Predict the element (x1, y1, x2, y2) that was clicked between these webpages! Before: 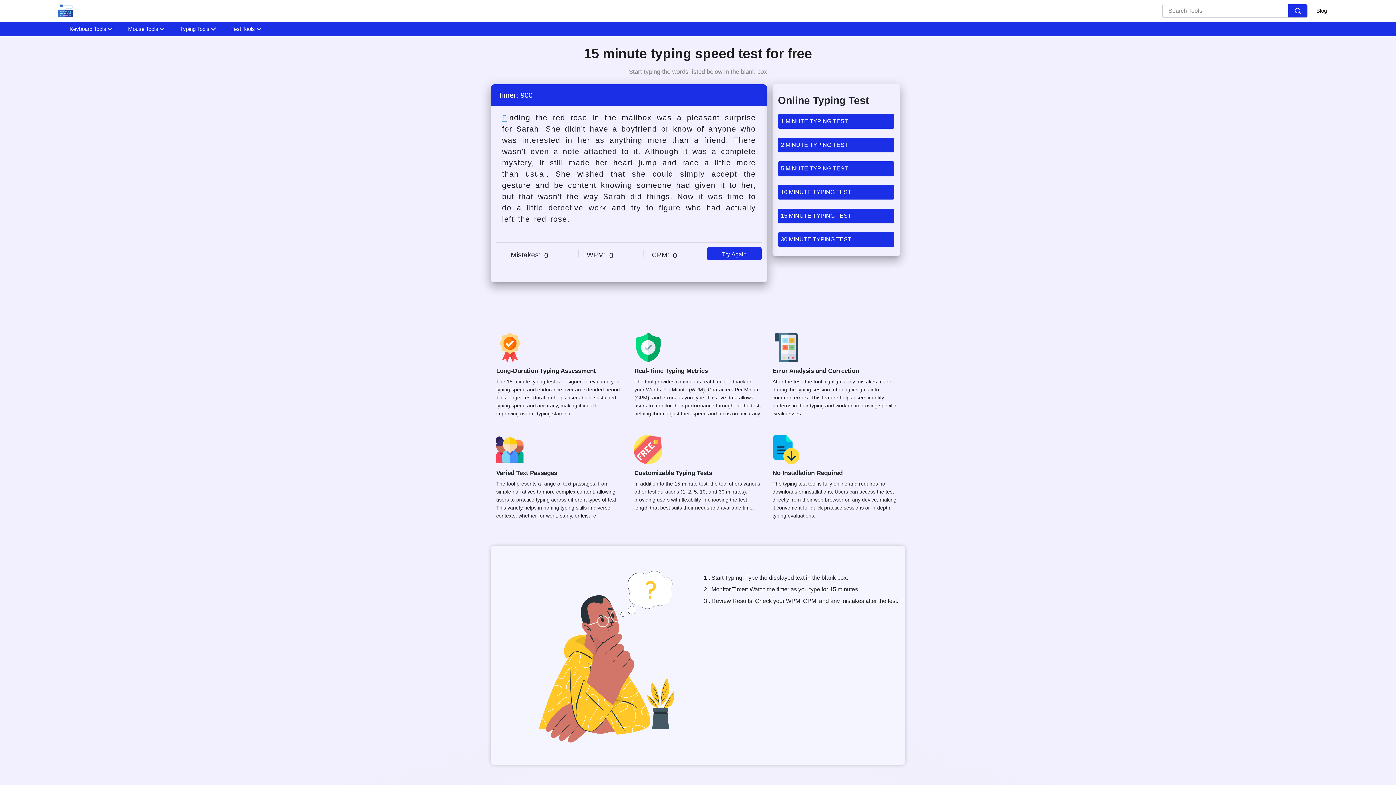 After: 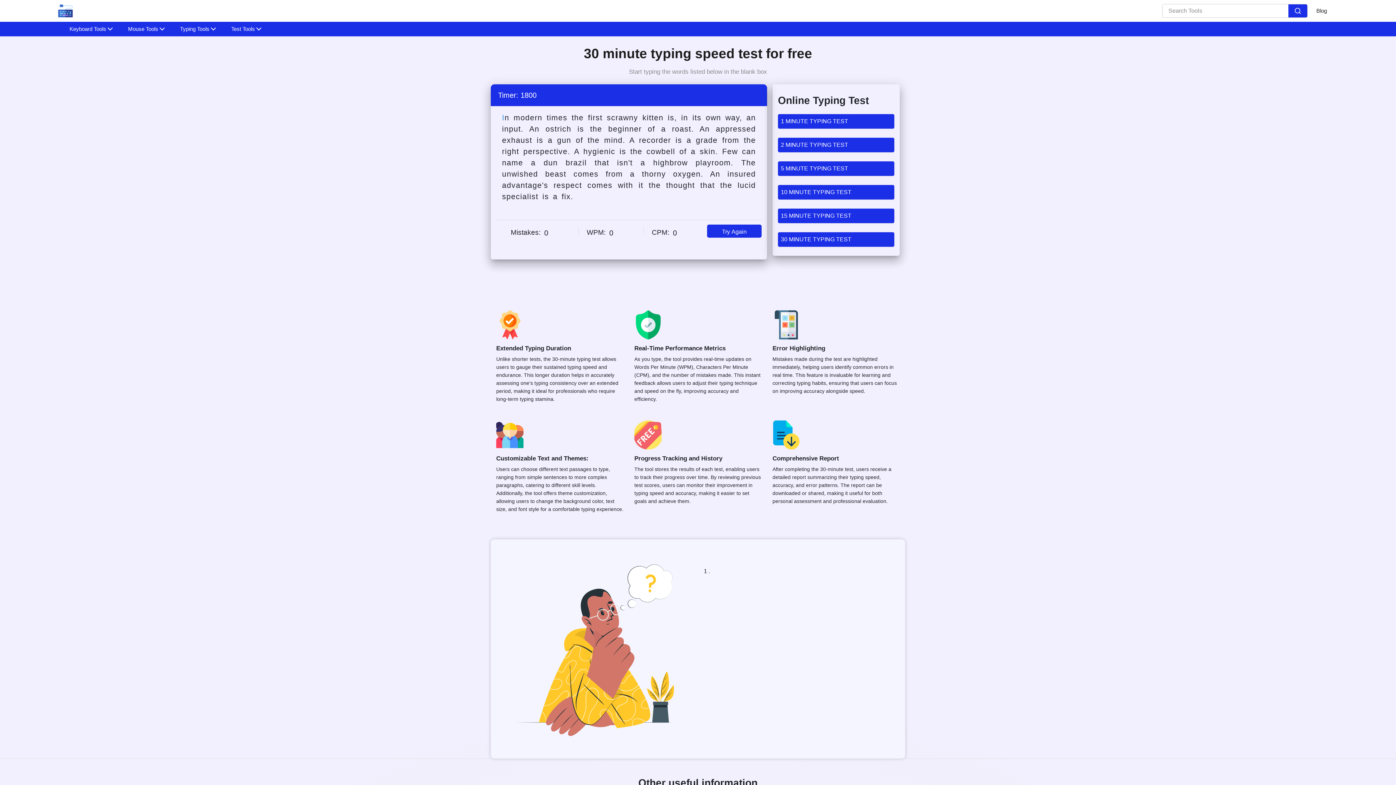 Action: label: 30 MINUTE TYPING TEST bbox: (778, 232, 894, 246)